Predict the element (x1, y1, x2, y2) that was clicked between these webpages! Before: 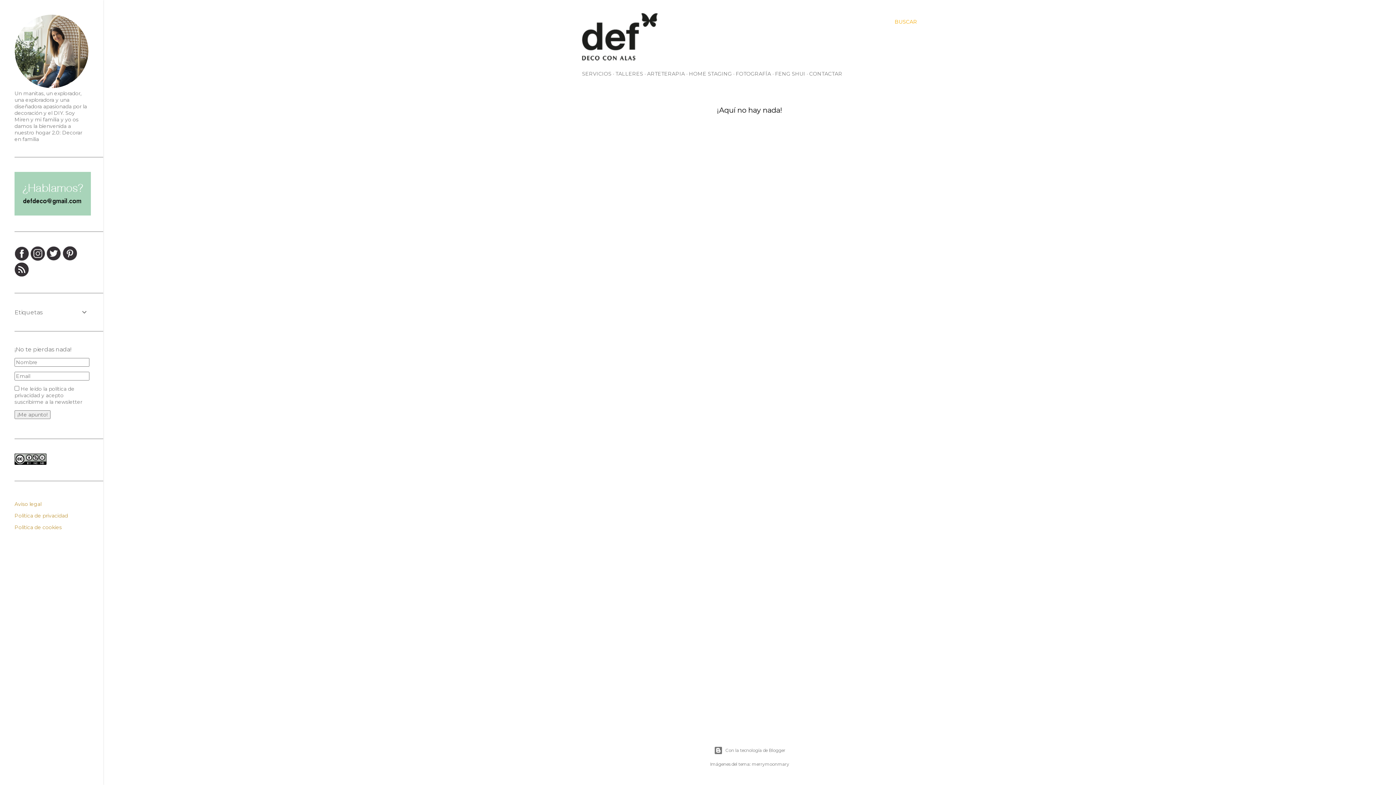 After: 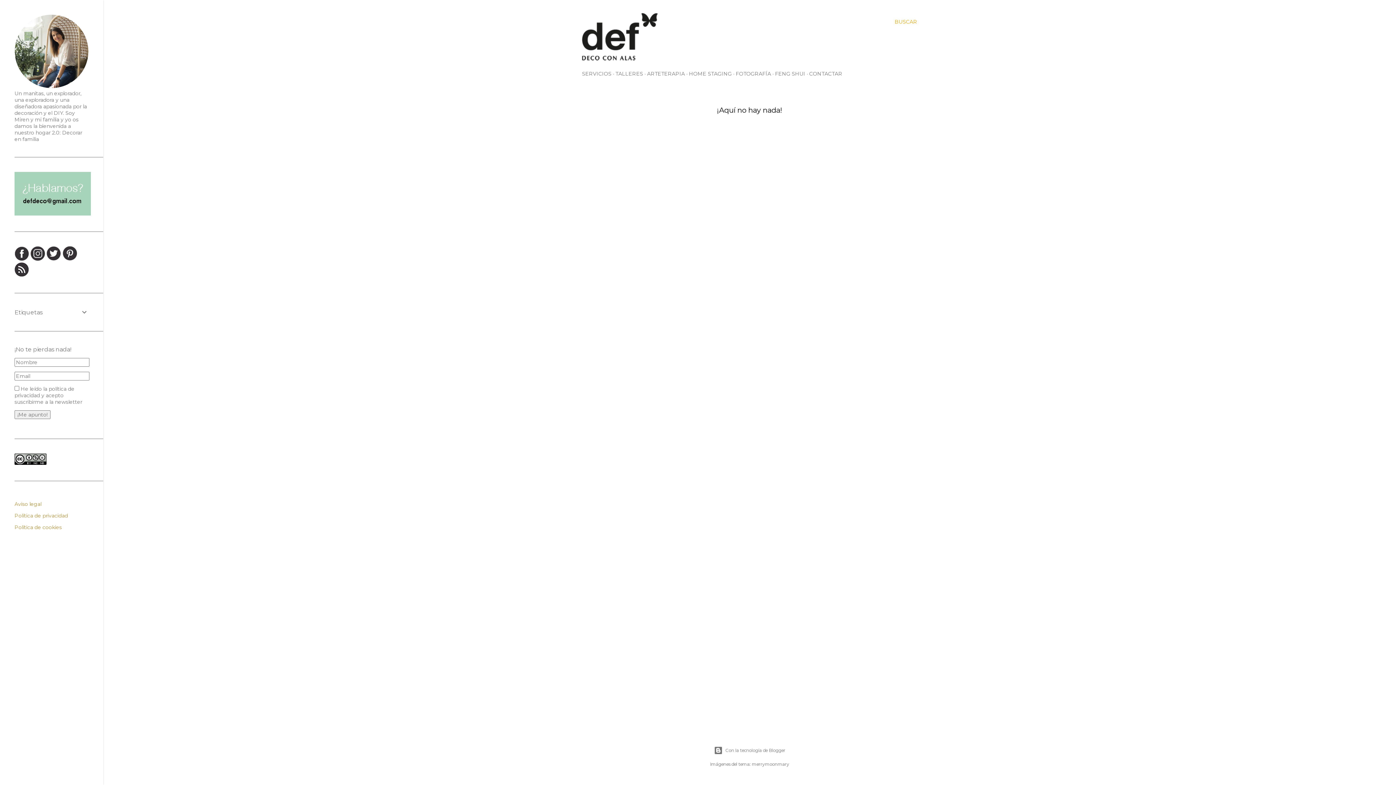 Action: bbox: (30, 256, 45, 262)